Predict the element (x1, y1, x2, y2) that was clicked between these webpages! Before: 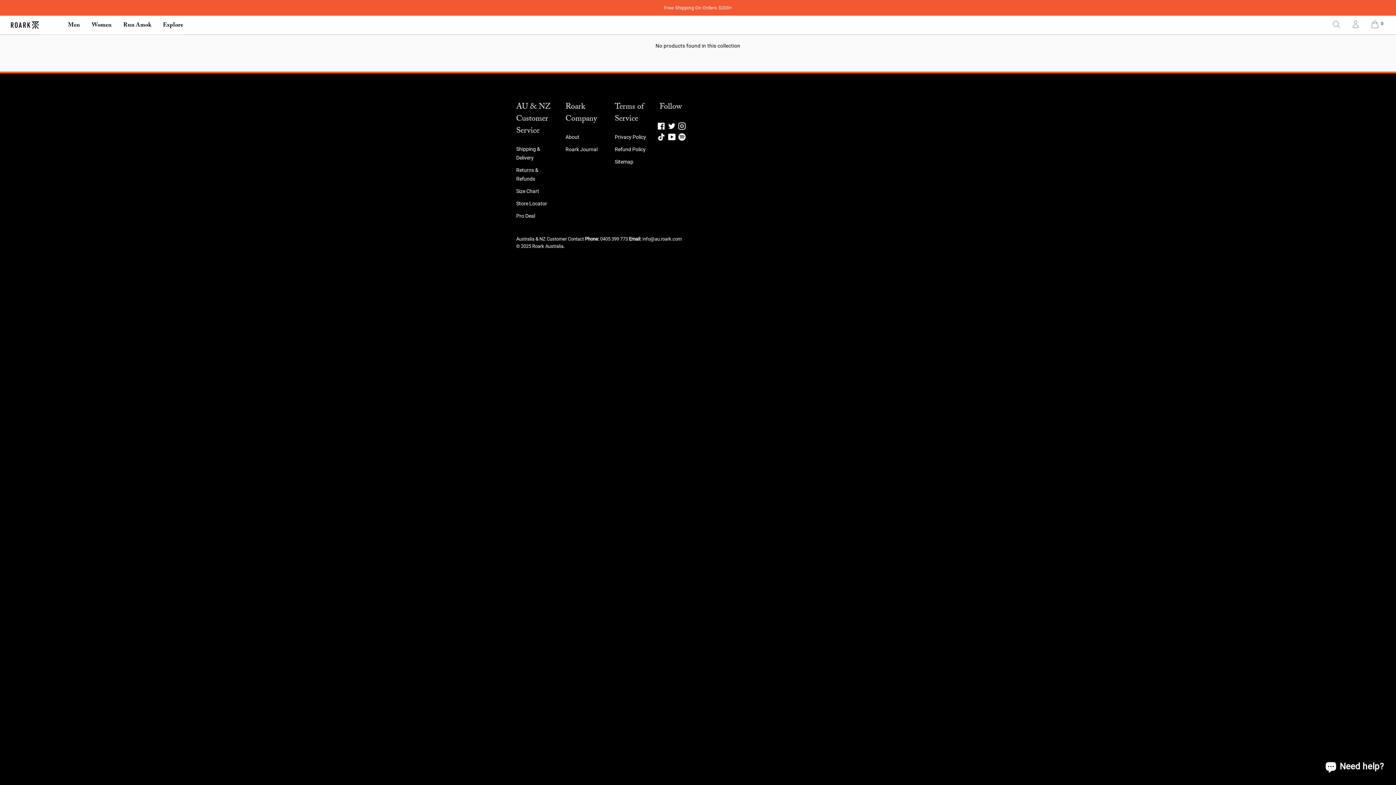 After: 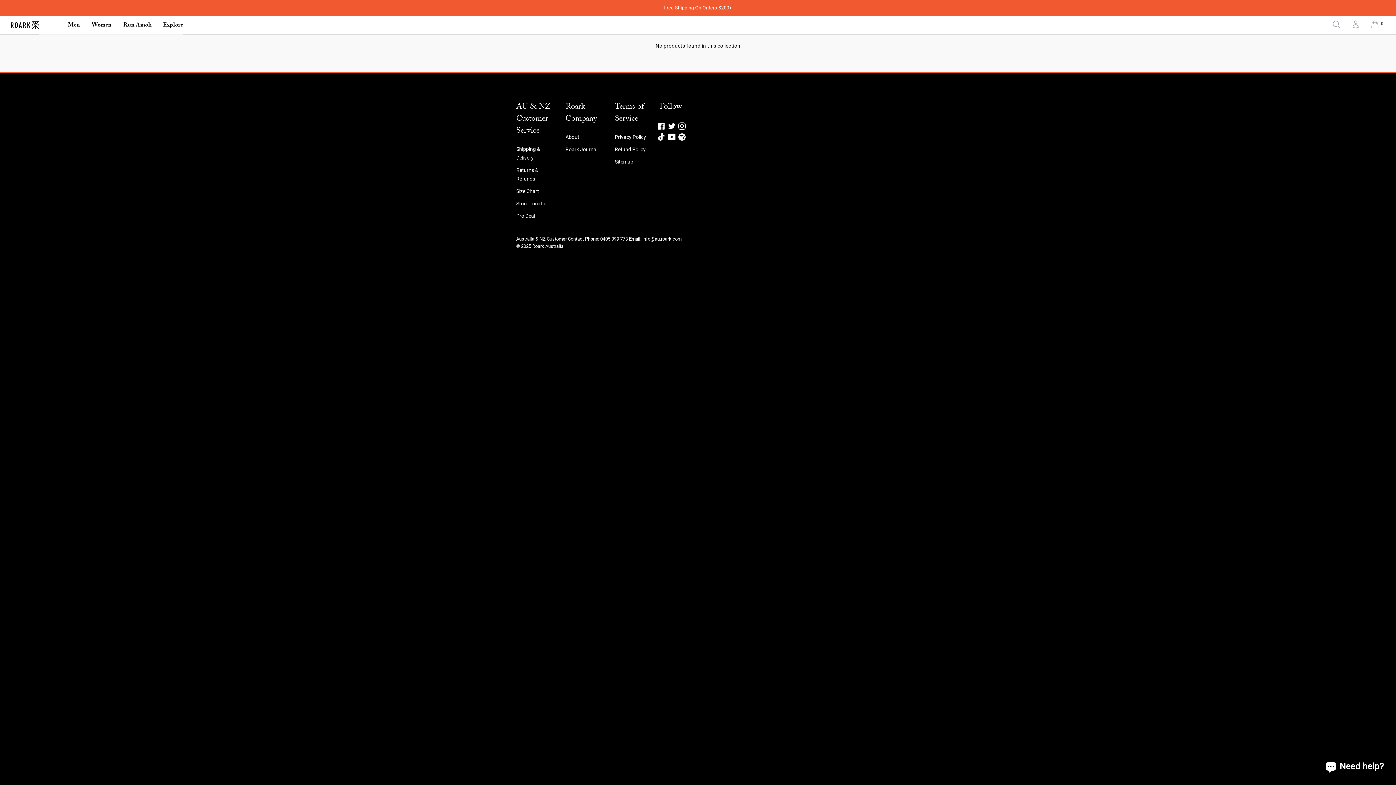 Action: label: Roark Australia on Twitter bbox: (668, 122, 675, 129)